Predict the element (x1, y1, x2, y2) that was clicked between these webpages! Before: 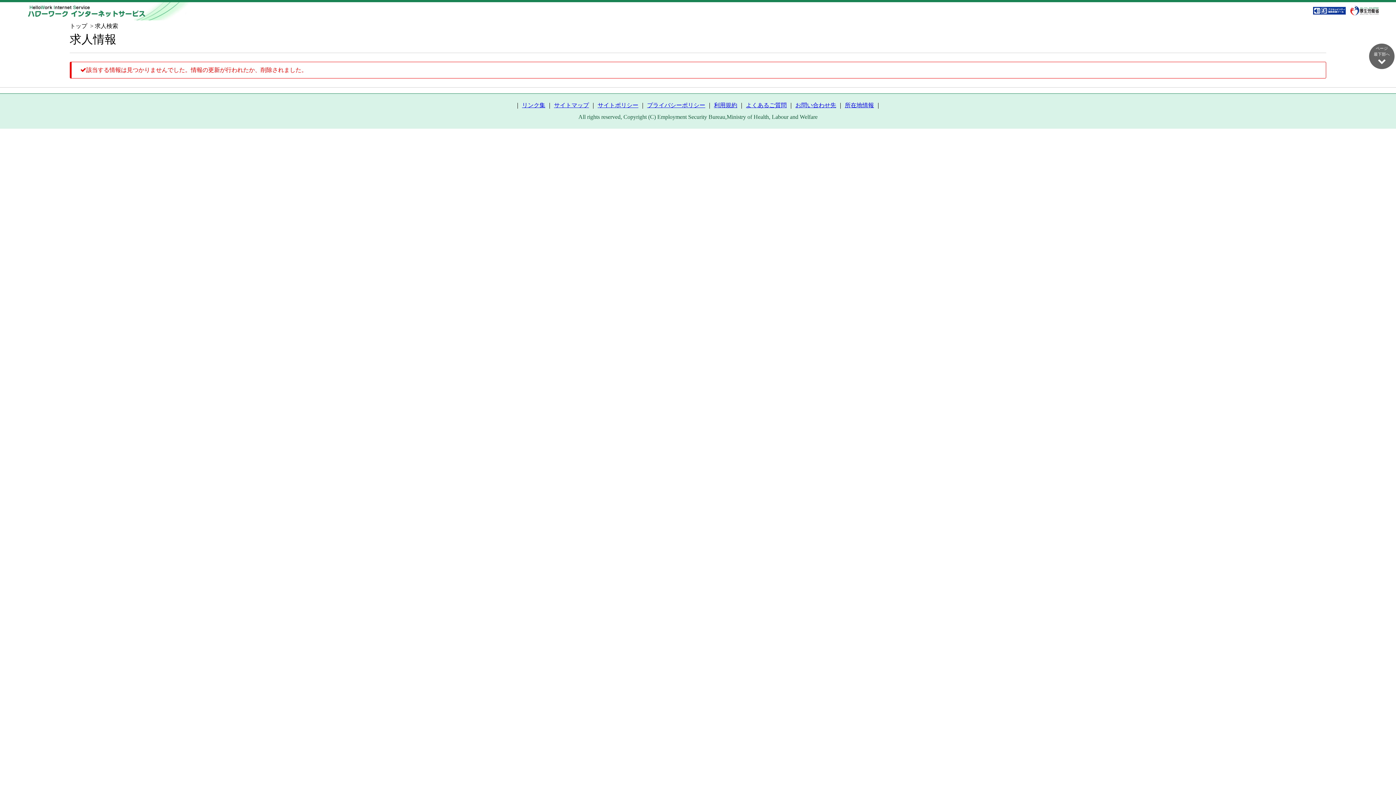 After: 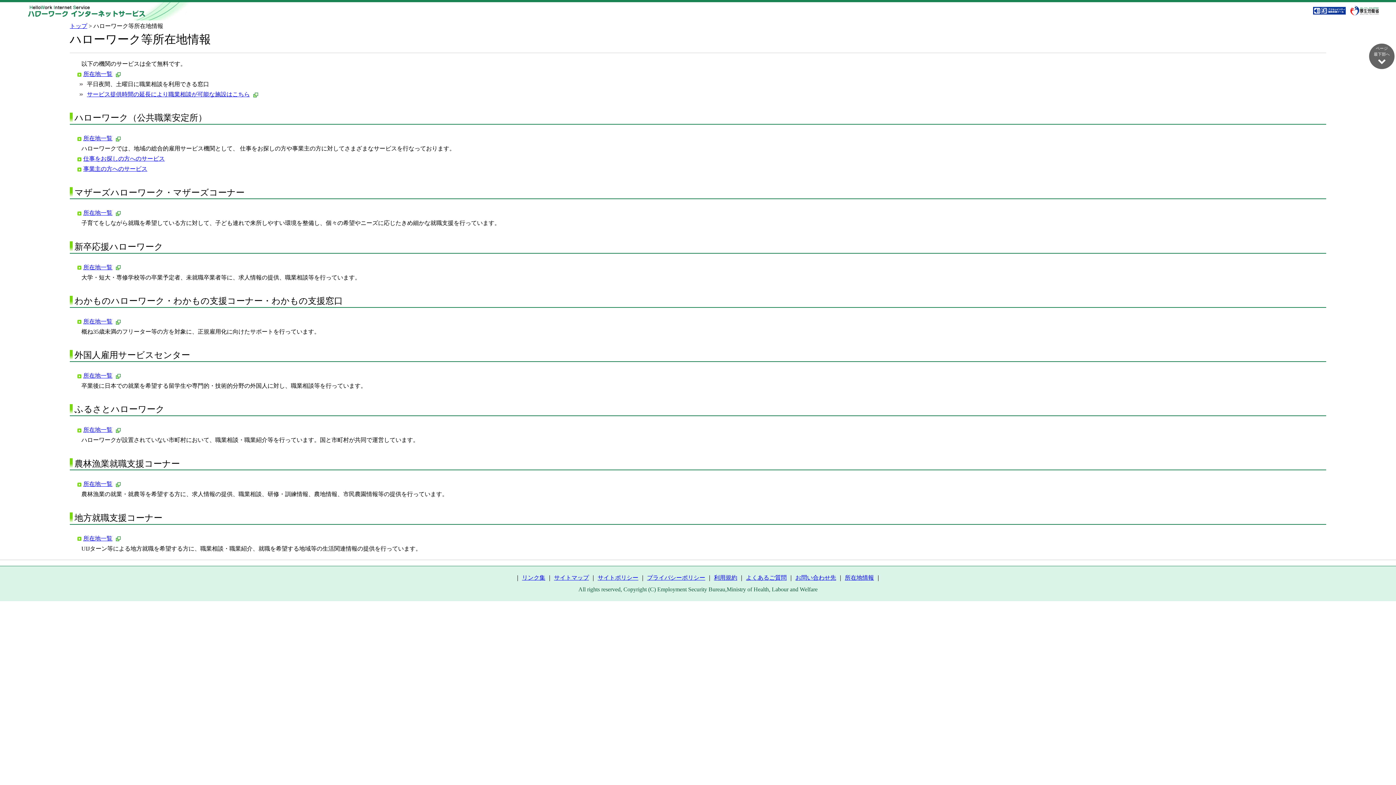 Action: bbox: (845, 102, 874, 108) label: 所在地情報